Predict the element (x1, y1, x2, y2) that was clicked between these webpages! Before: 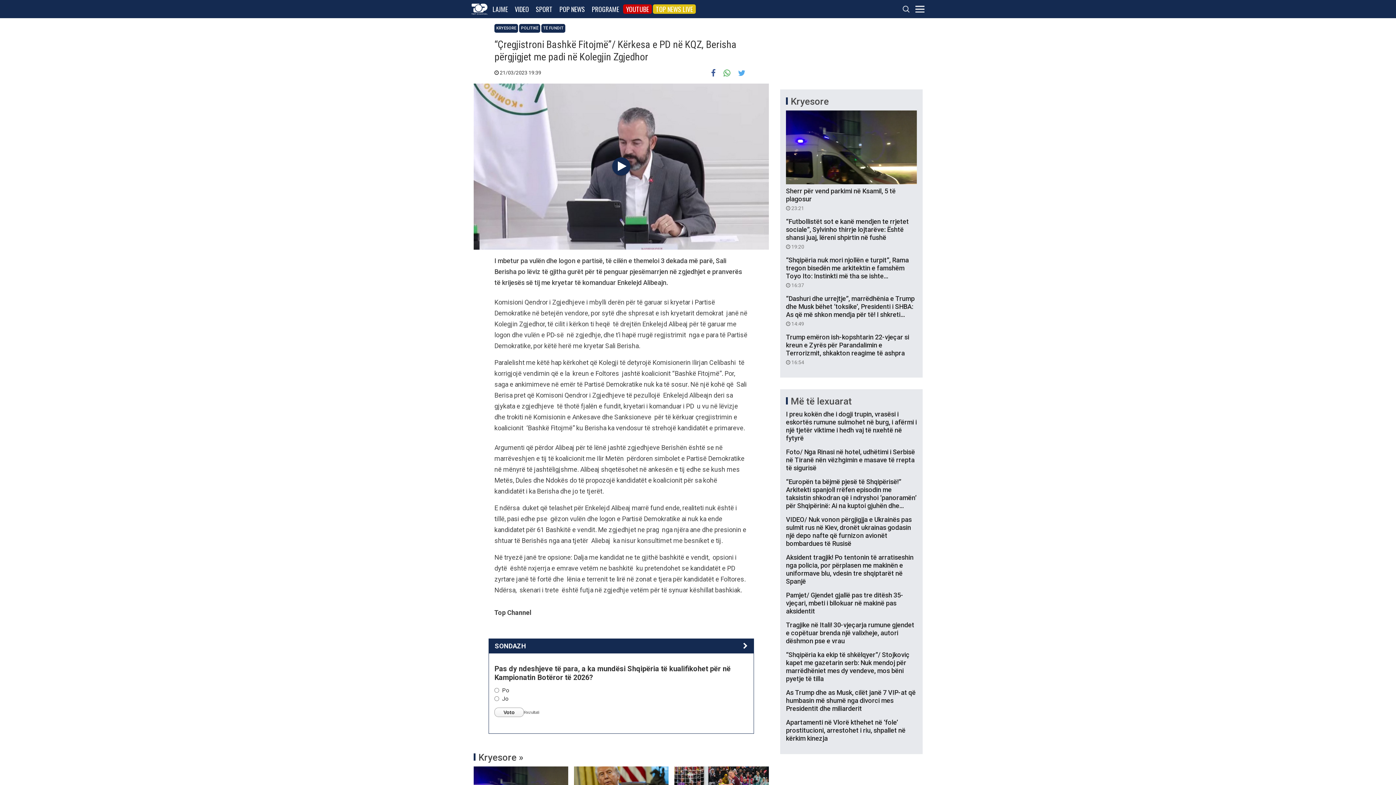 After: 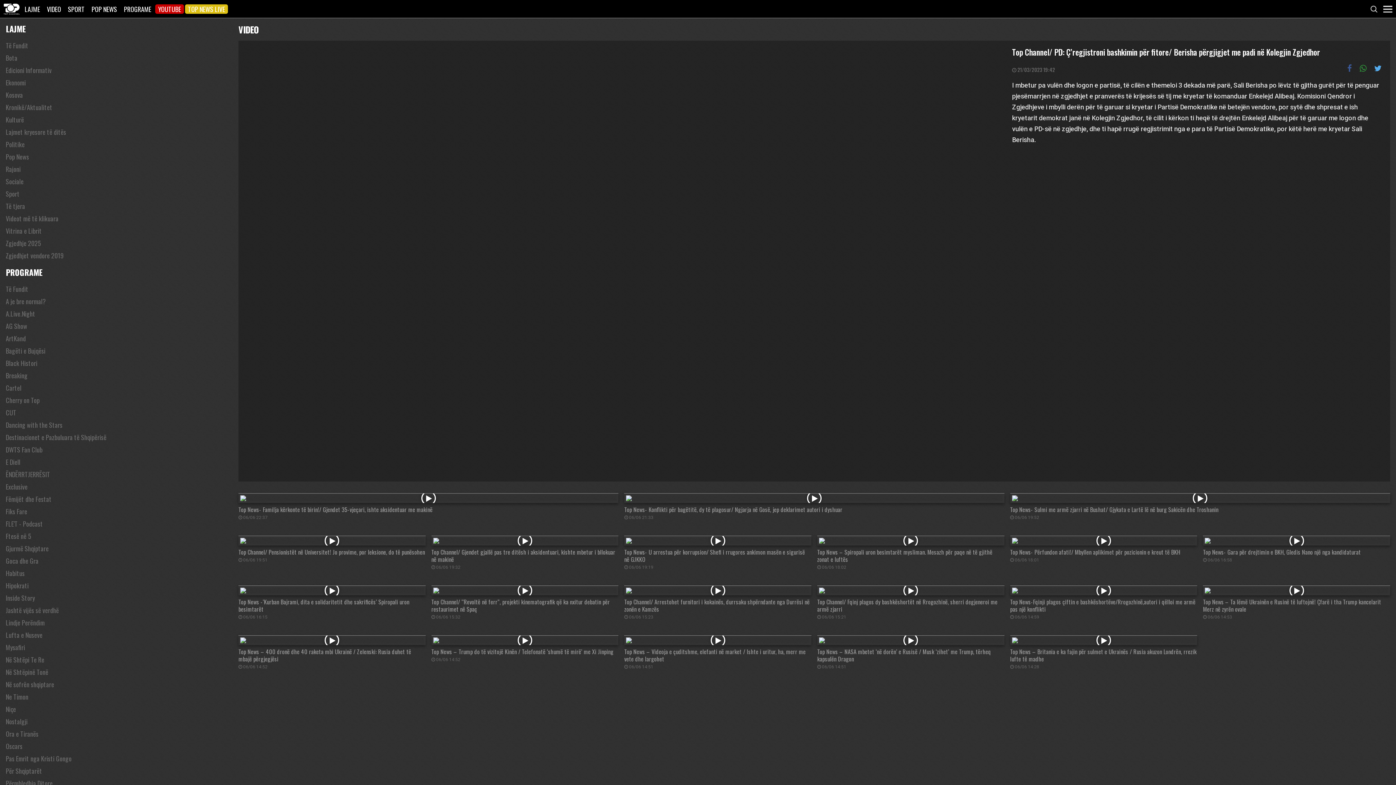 Action: bbox: (468, 83, 774, 249)